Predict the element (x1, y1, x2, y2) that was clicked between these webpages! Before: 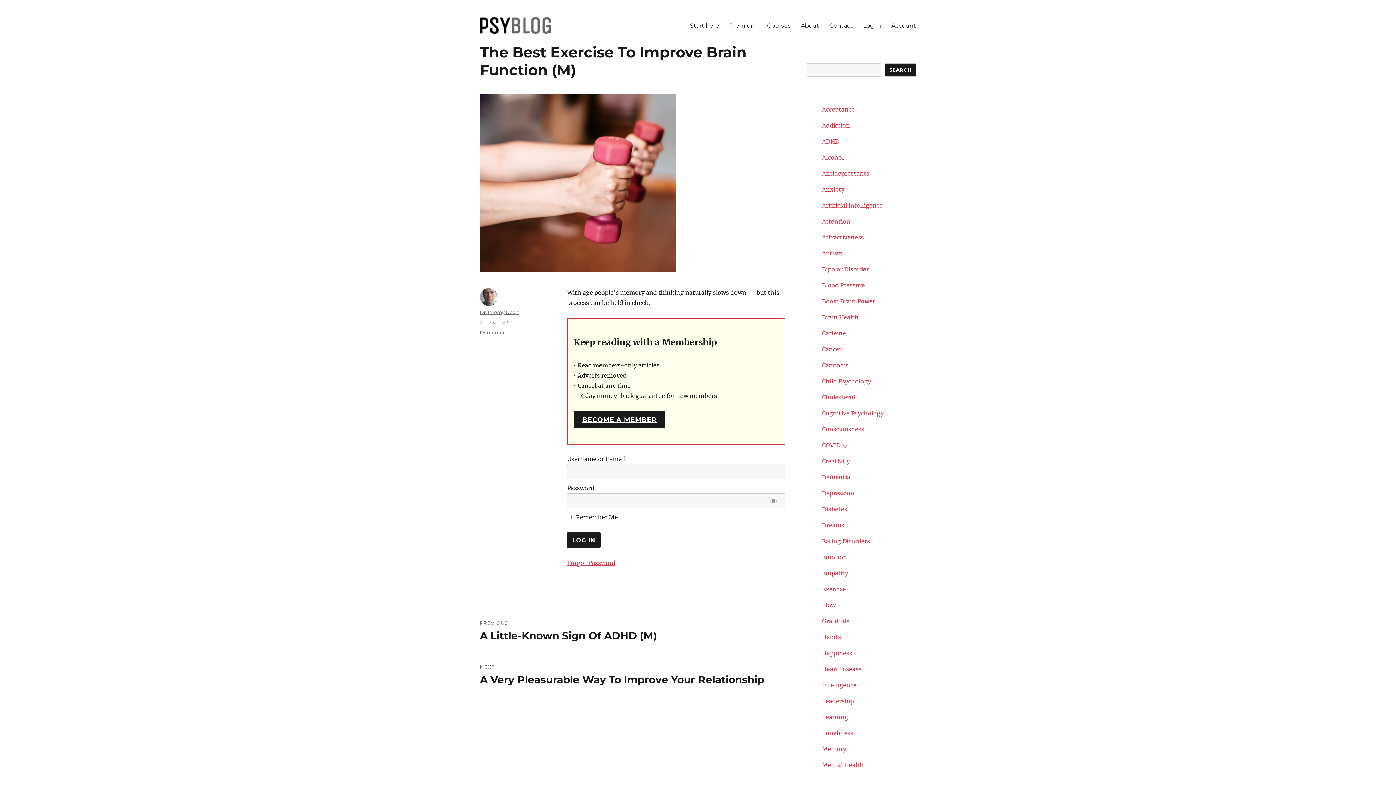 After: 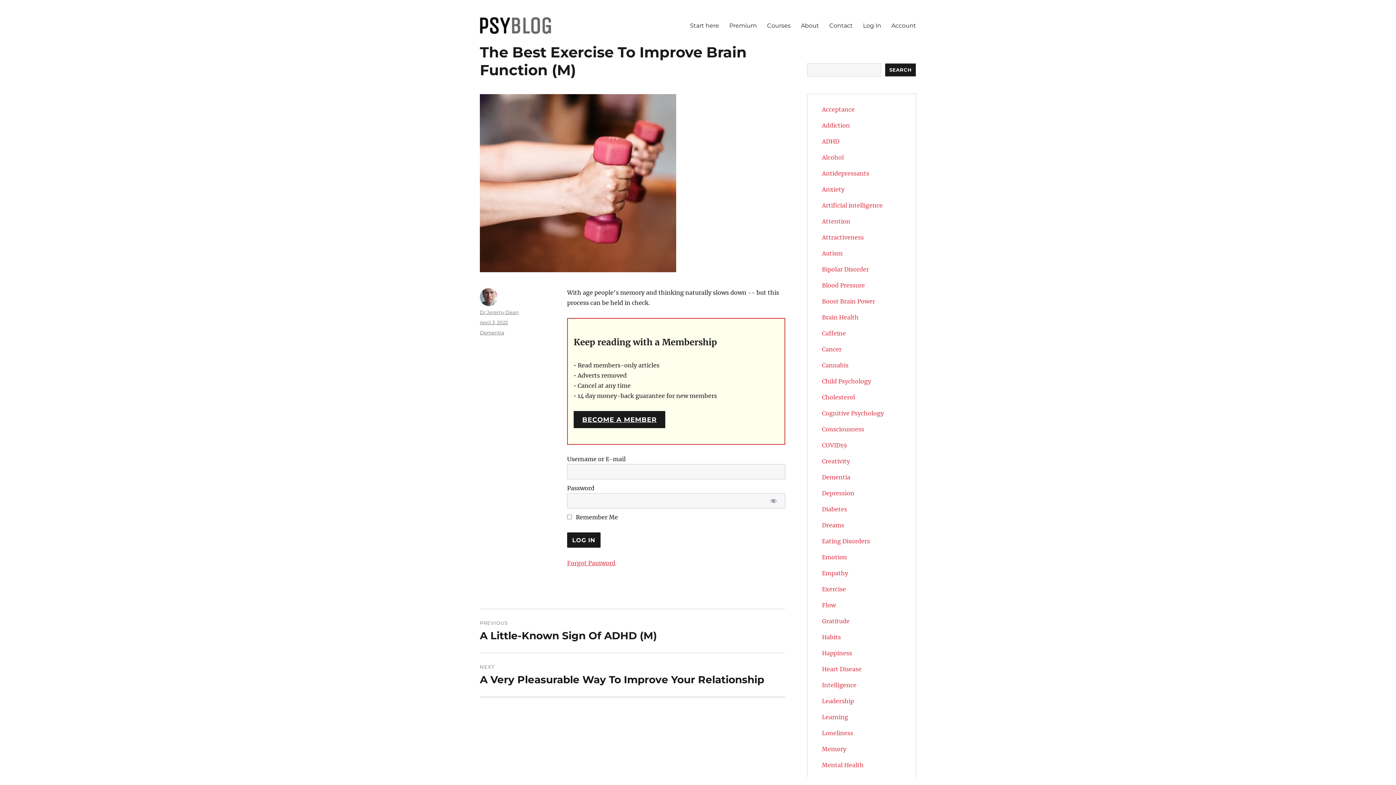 Action: label: April 3, 2022 bbox: (480, 319, 508, 325)